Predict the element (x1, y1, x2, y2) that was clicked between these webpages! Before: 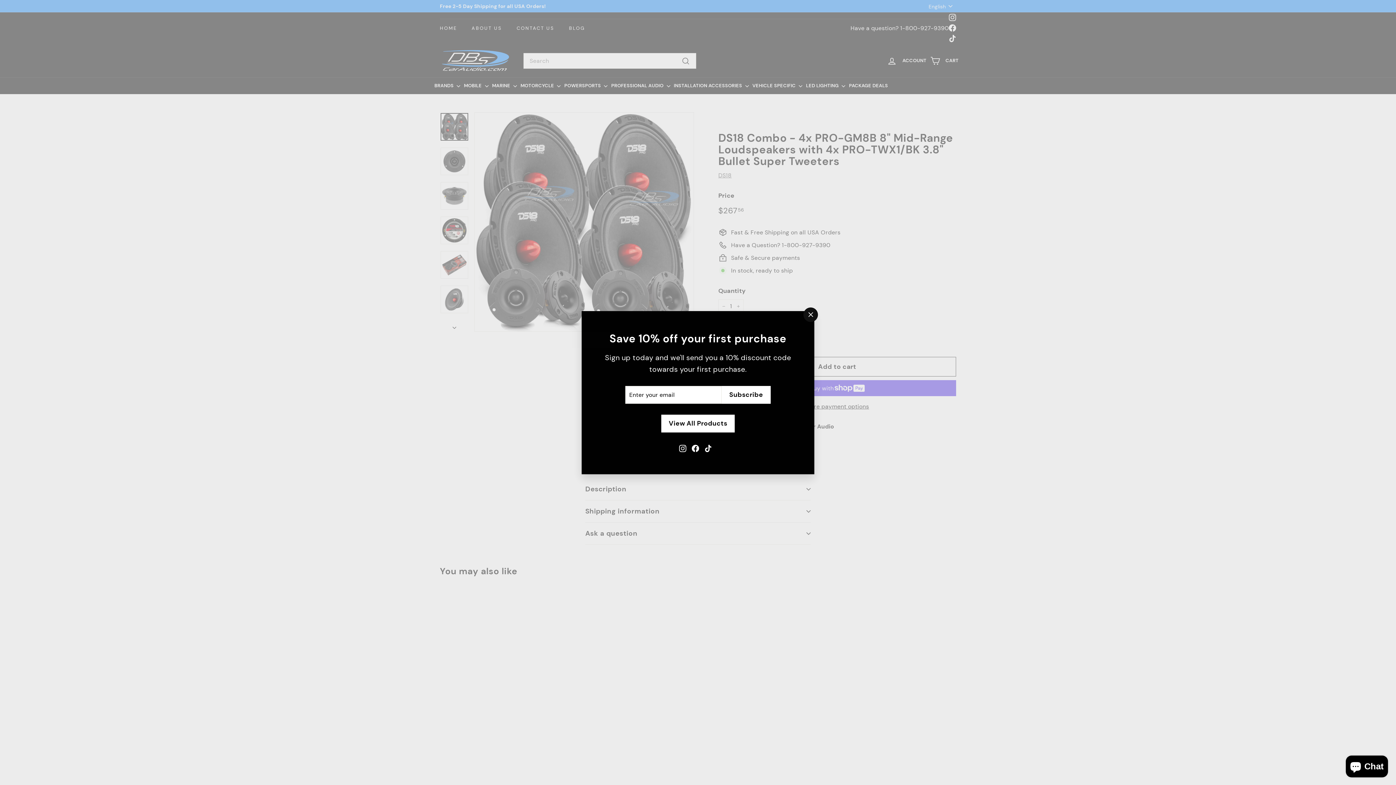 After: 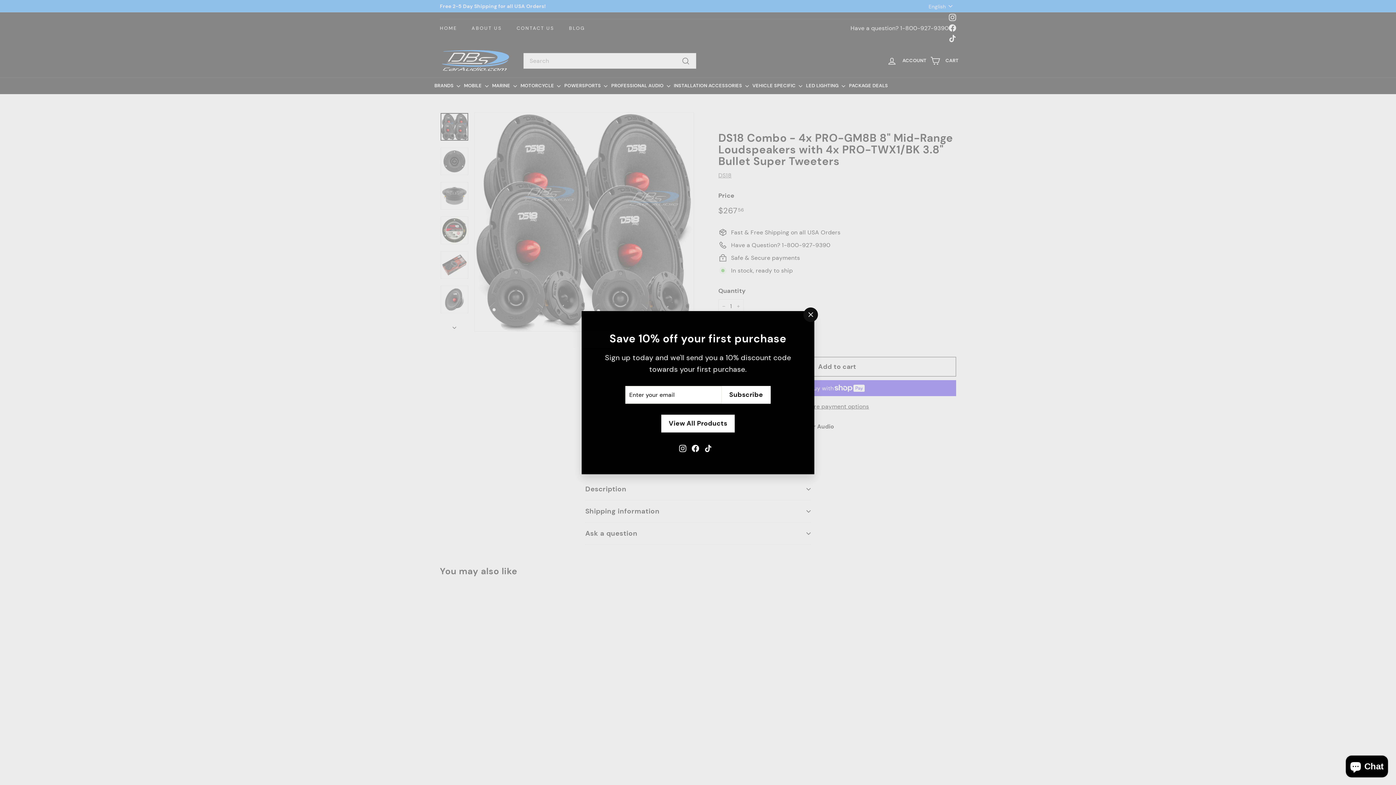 Action: bbox: (679, 444, 686, 451) label: Instagram